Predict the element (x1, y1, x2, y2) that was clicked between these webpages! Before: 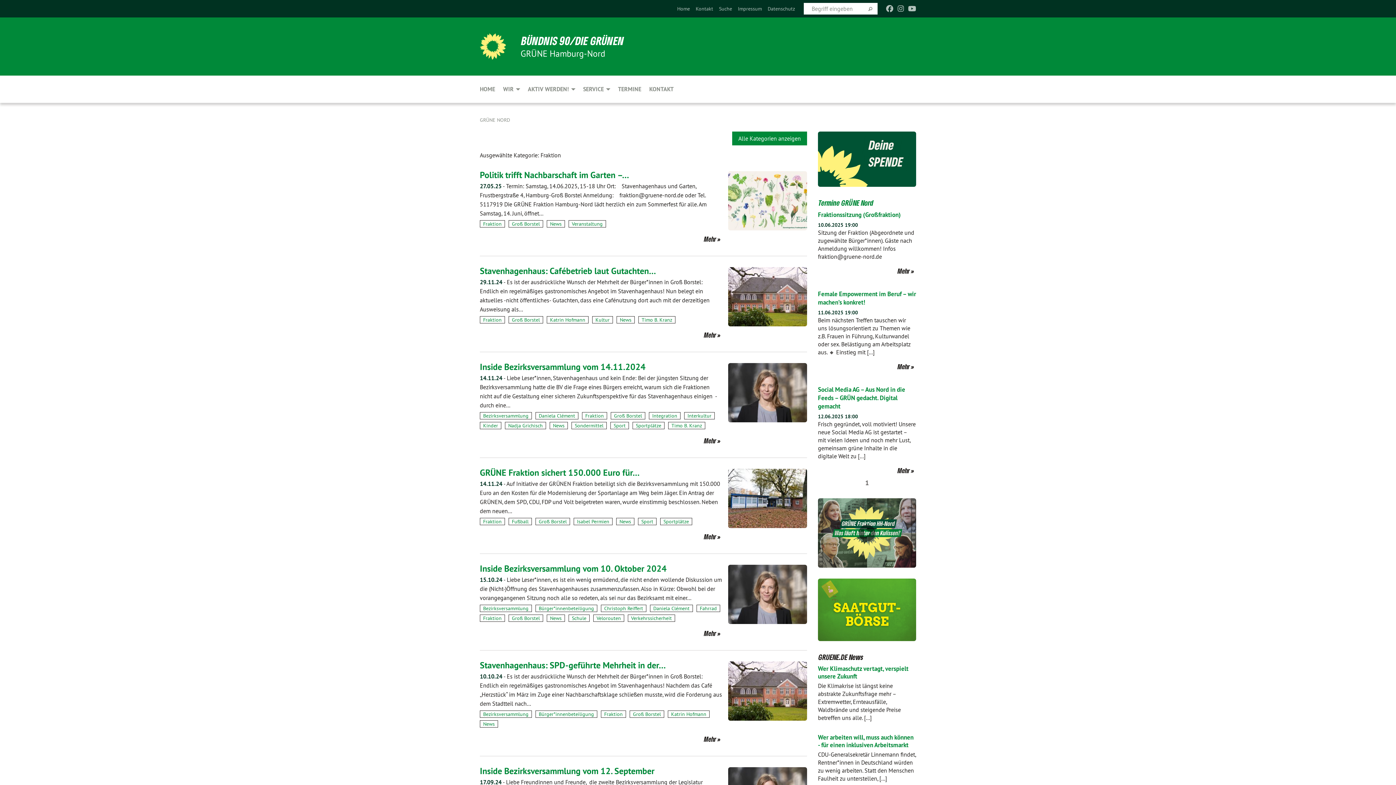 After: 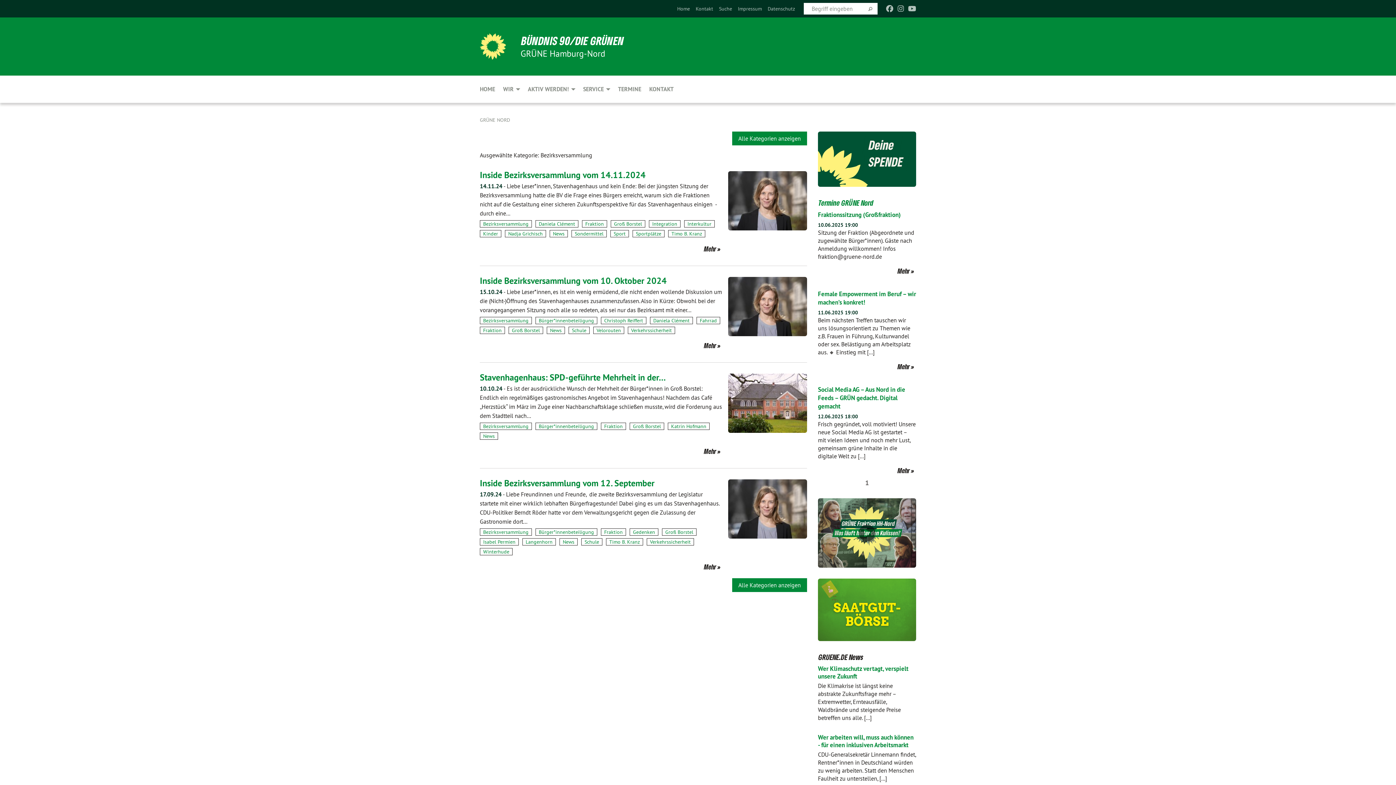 Action: label: Bezirksversammlung bbox: (480, 710, 532, 718)